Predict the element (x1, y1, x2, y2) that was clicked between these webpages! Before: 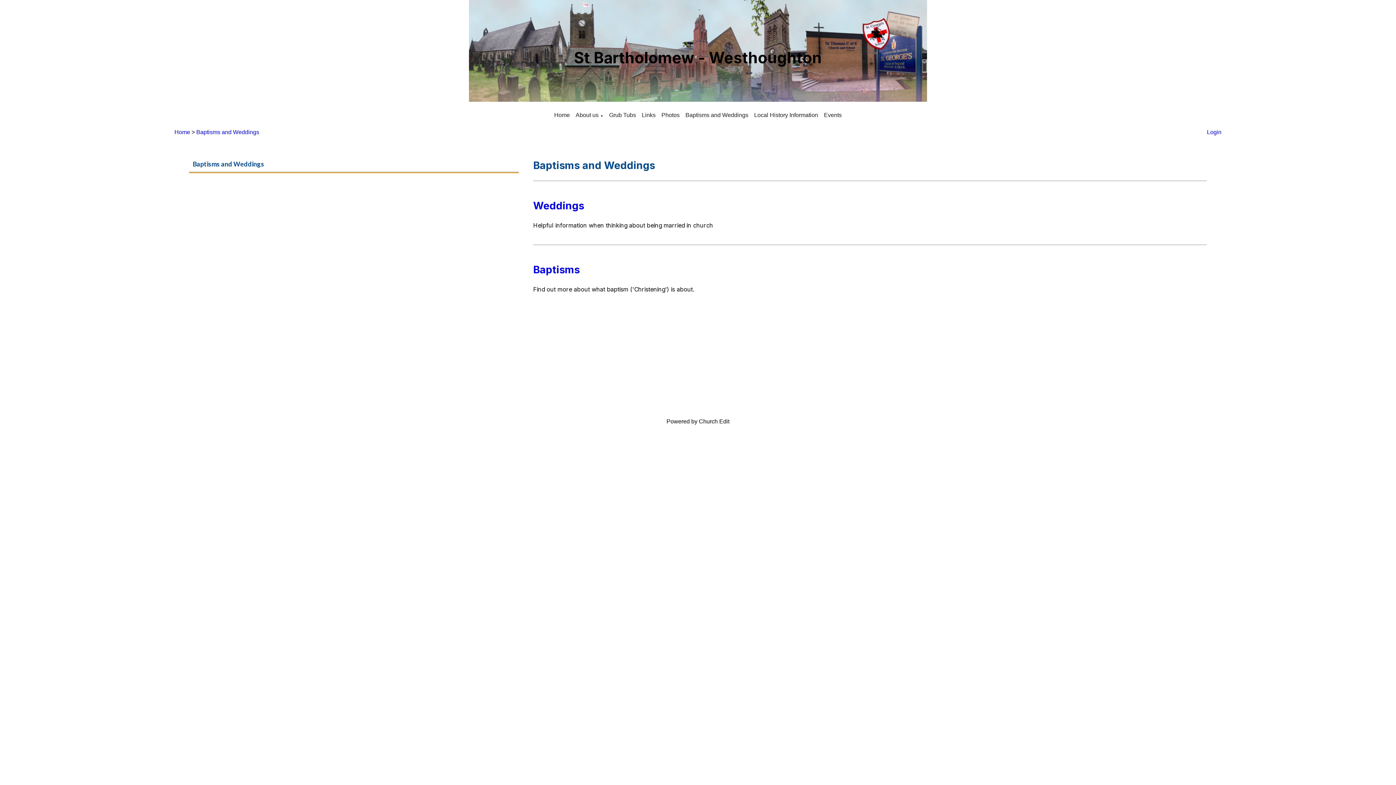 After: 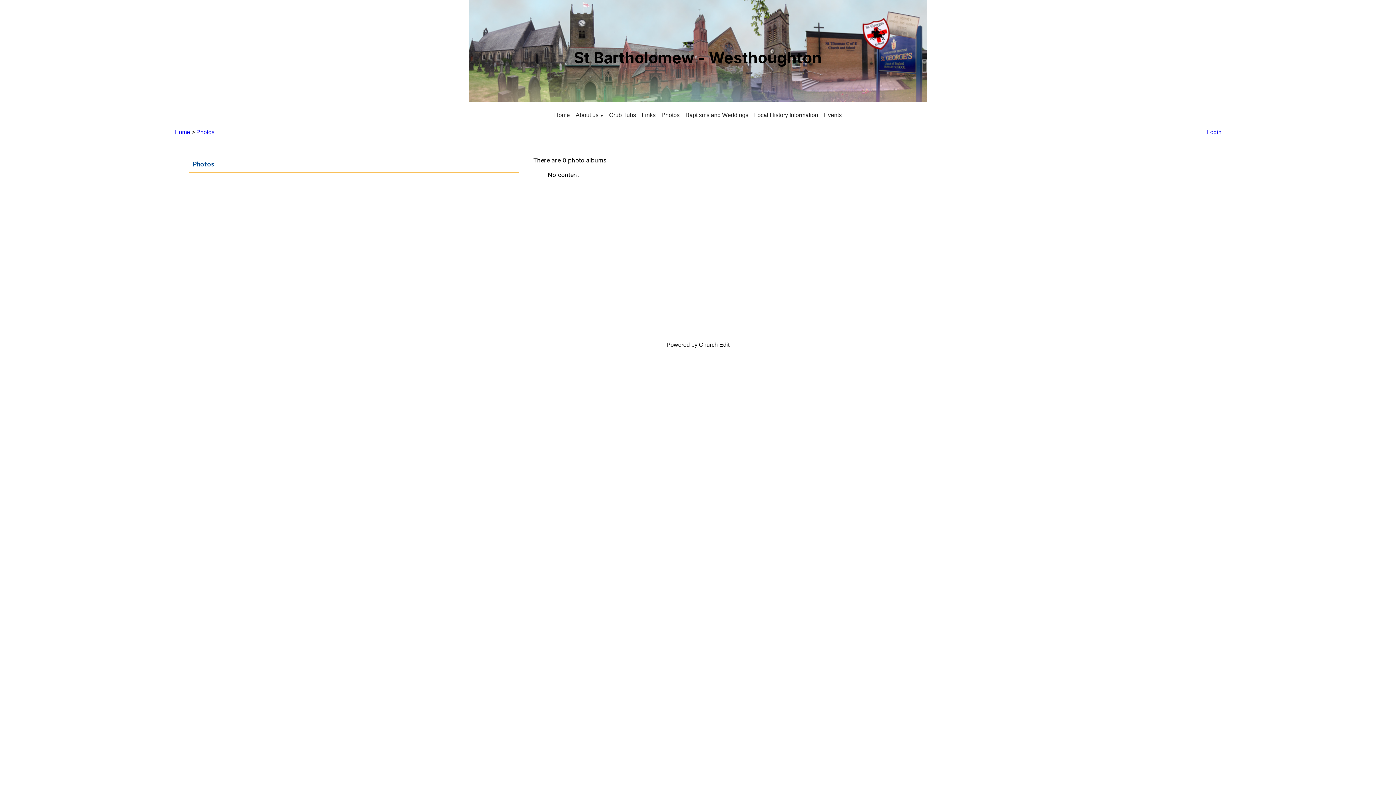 Action: label: Photos bbox: (661, 112, 679, 118)